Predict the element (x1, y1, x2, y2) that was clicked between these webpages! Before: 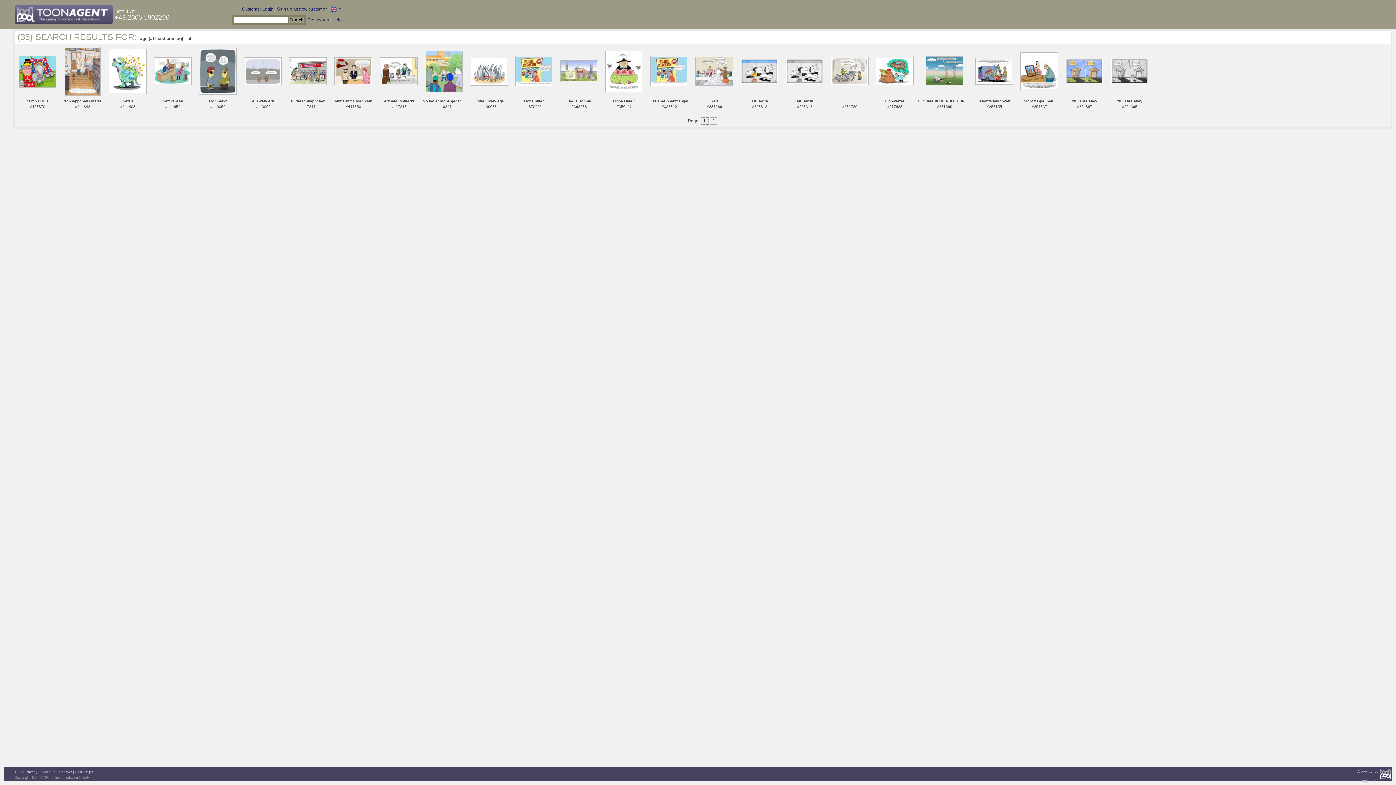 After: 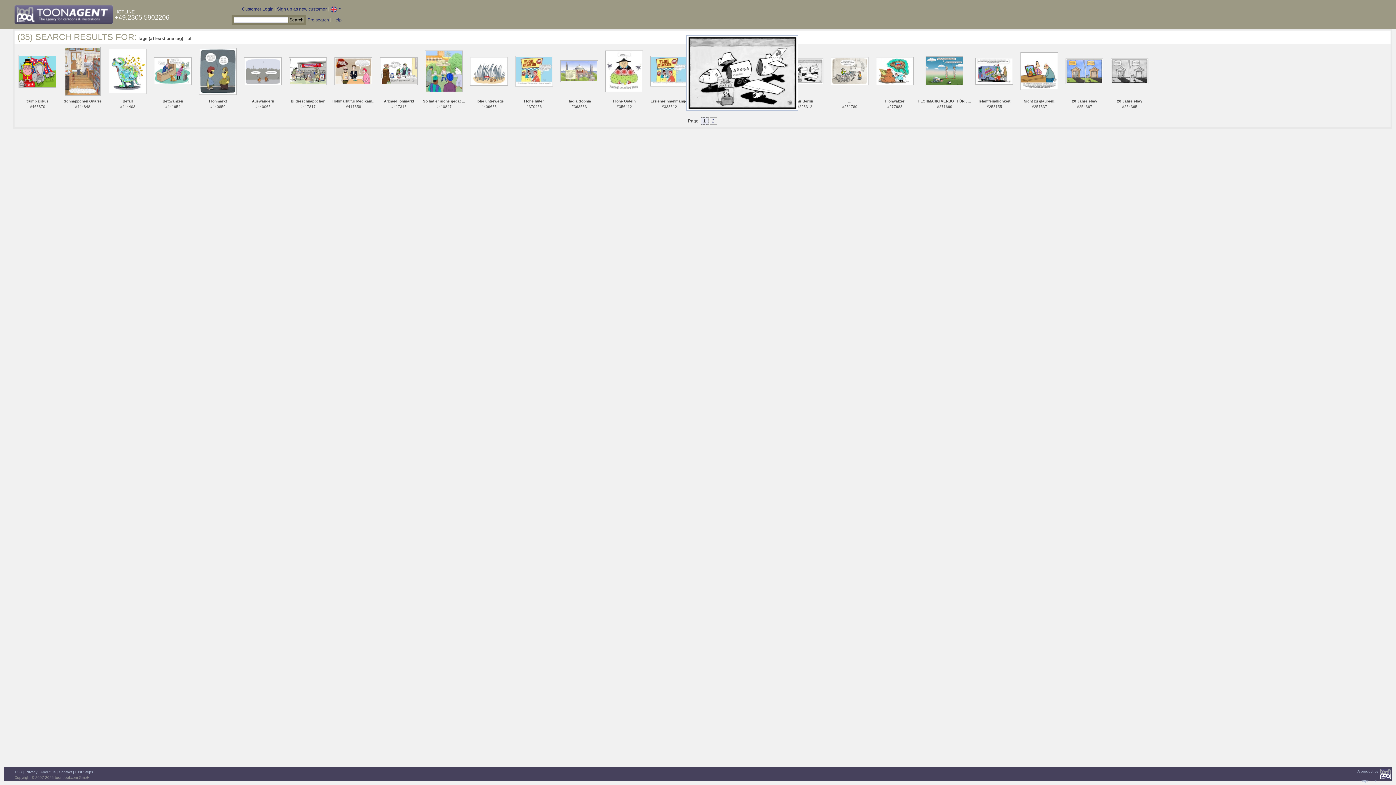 Action: bbox: (785, 68, 823, 73)